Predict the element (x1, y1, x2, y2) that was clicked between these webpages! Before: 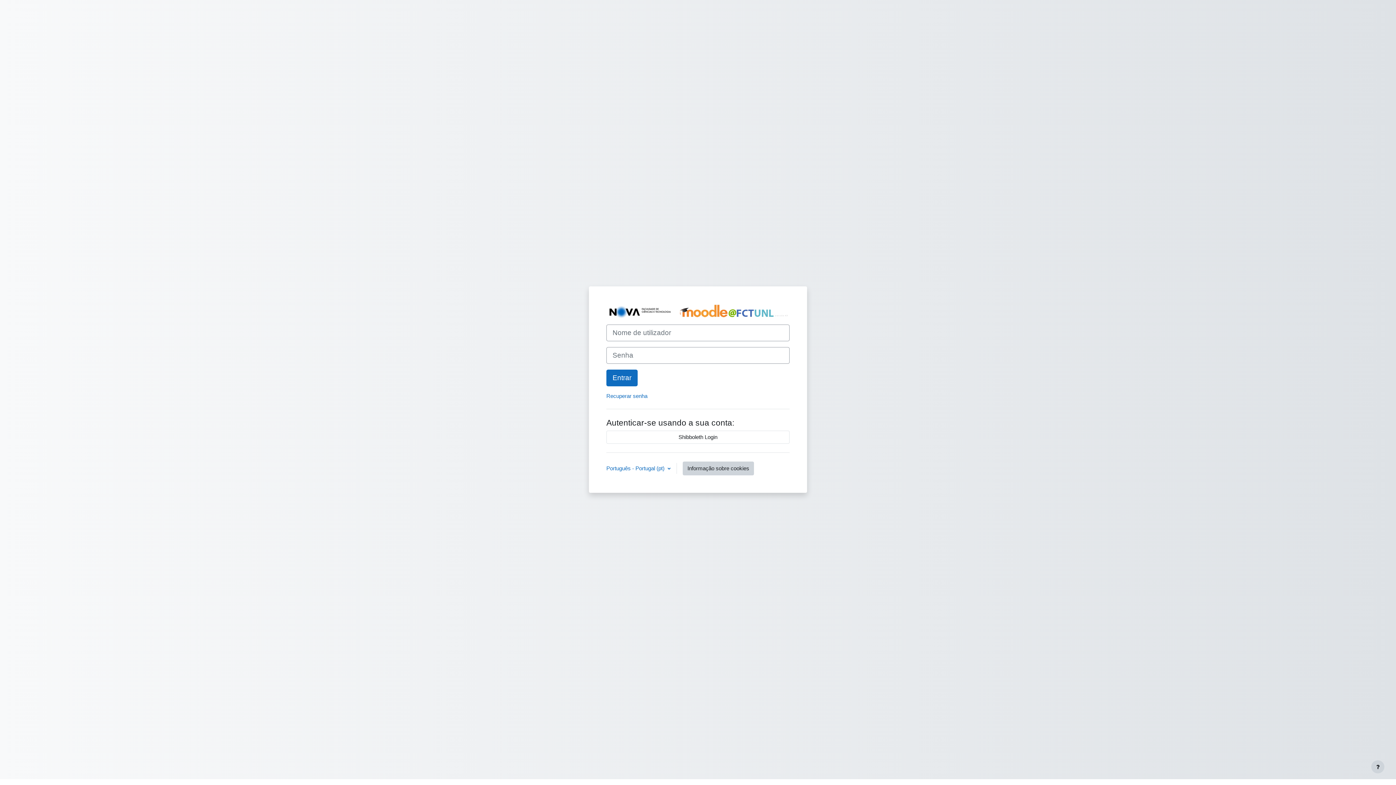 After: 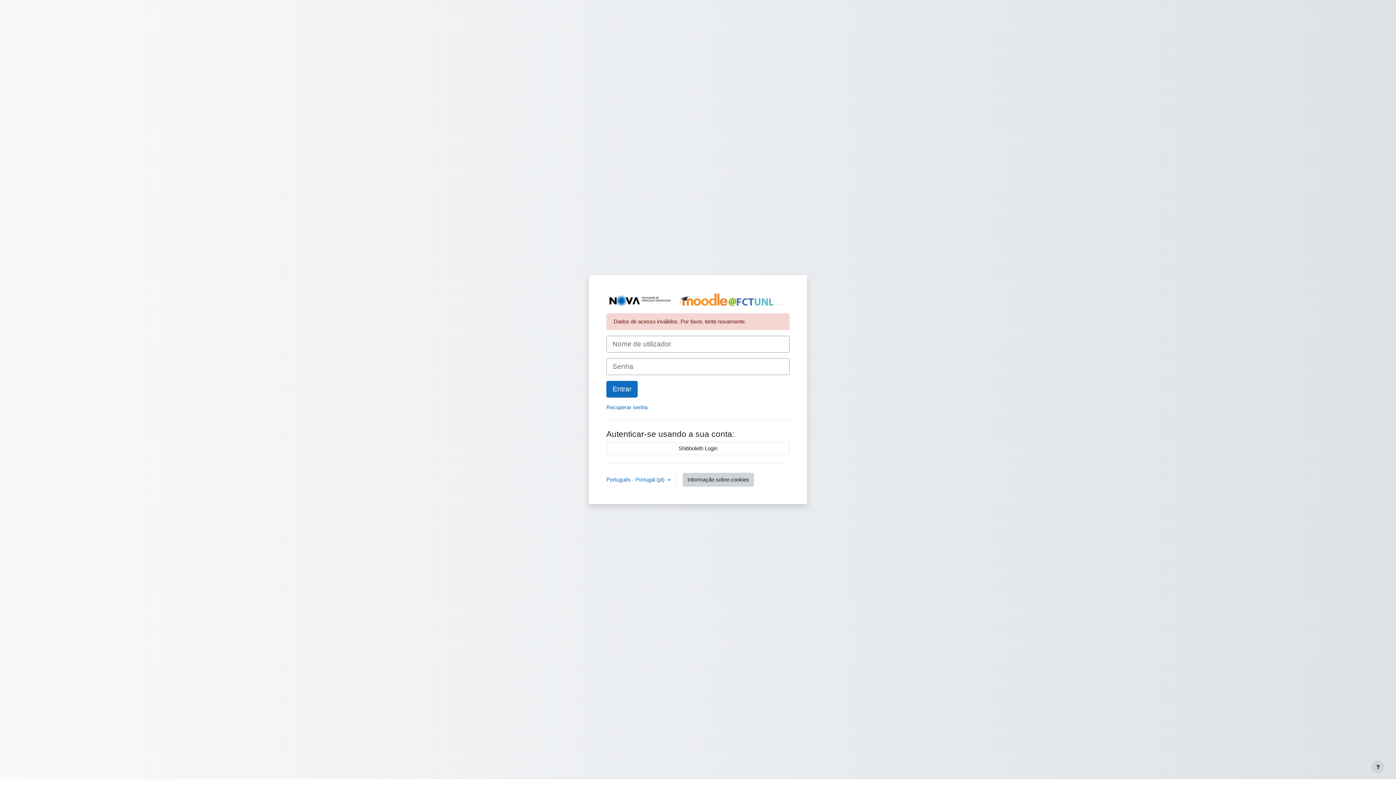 Action: bbox: (606, 369, 637, 386) label: Entrar